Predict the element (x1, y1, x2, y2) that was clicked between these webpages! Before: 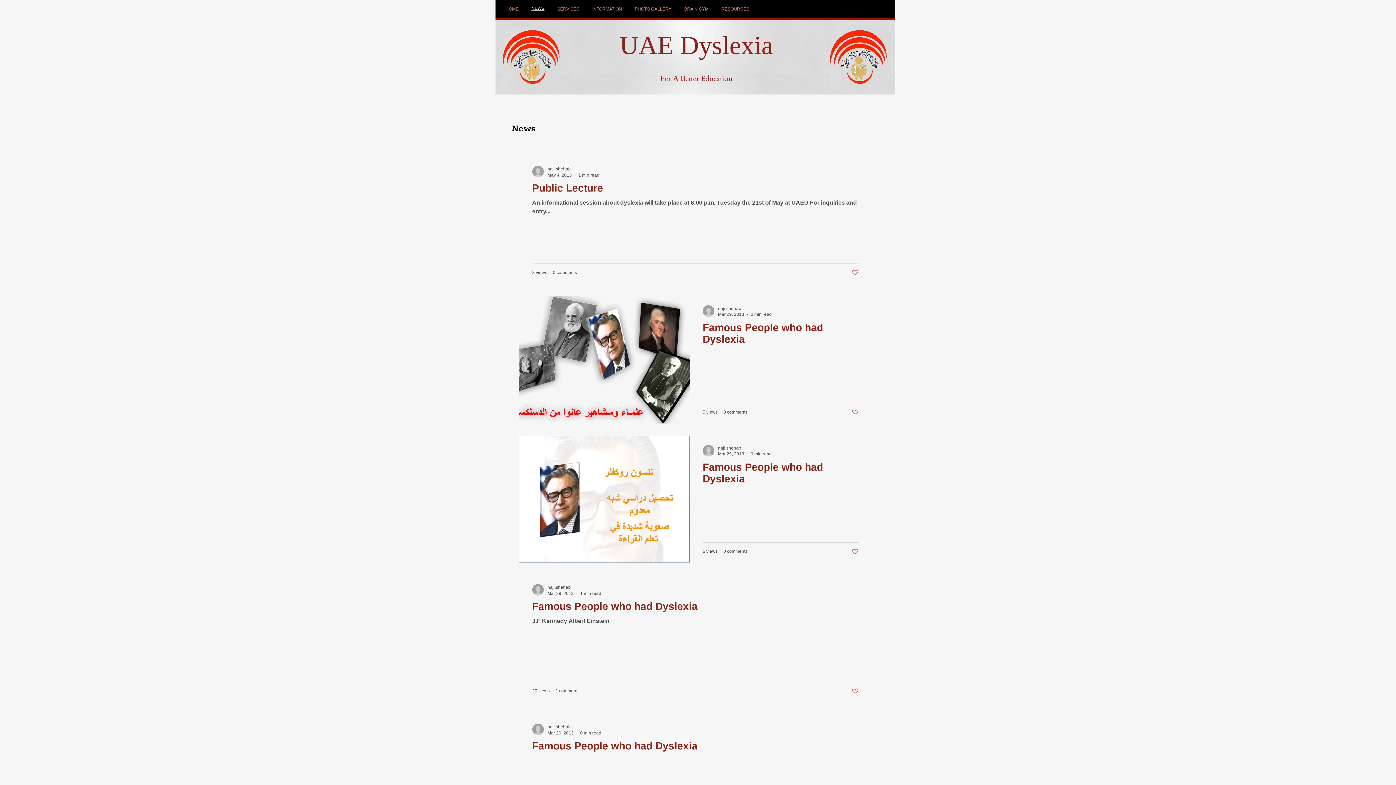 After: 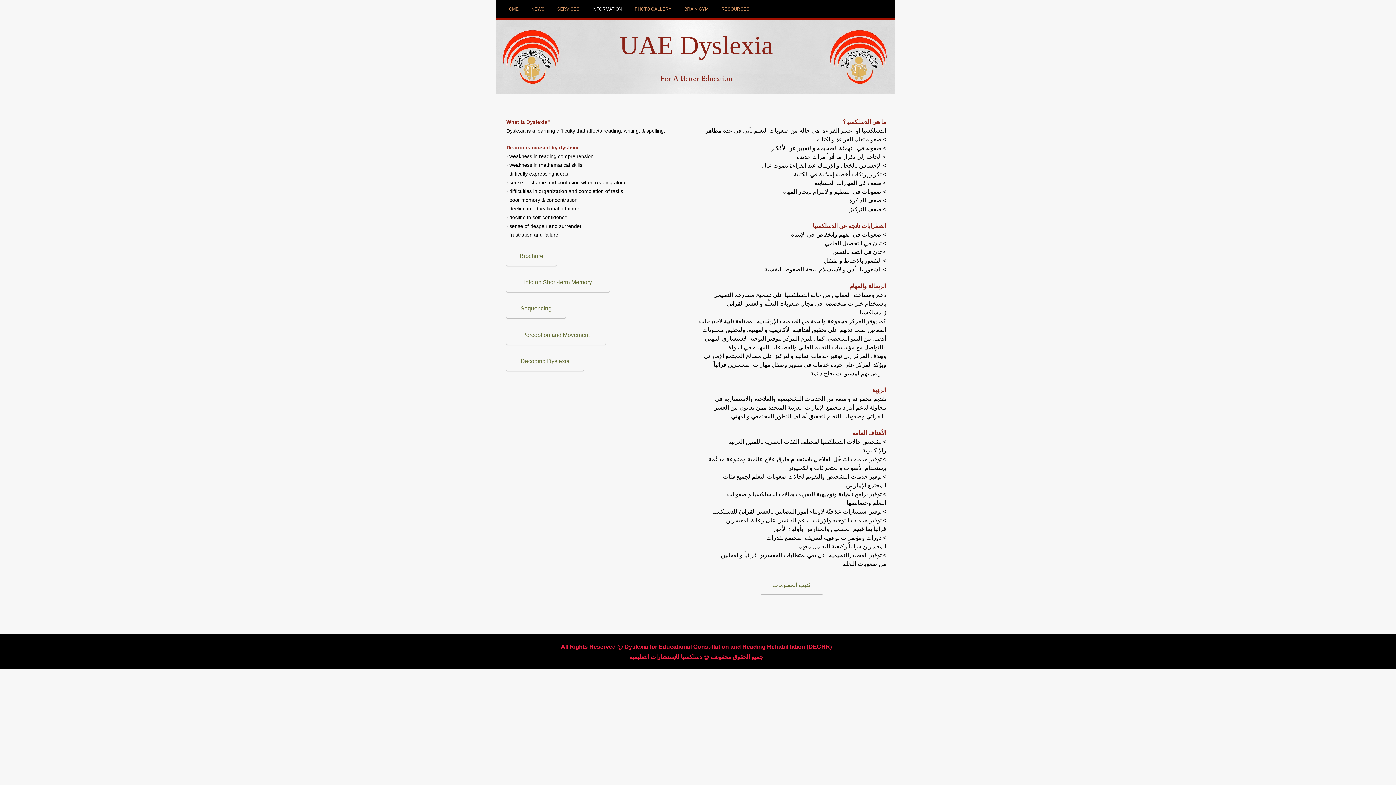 Action: label: INFORMATION bbox: (585, 5, 628, 13)